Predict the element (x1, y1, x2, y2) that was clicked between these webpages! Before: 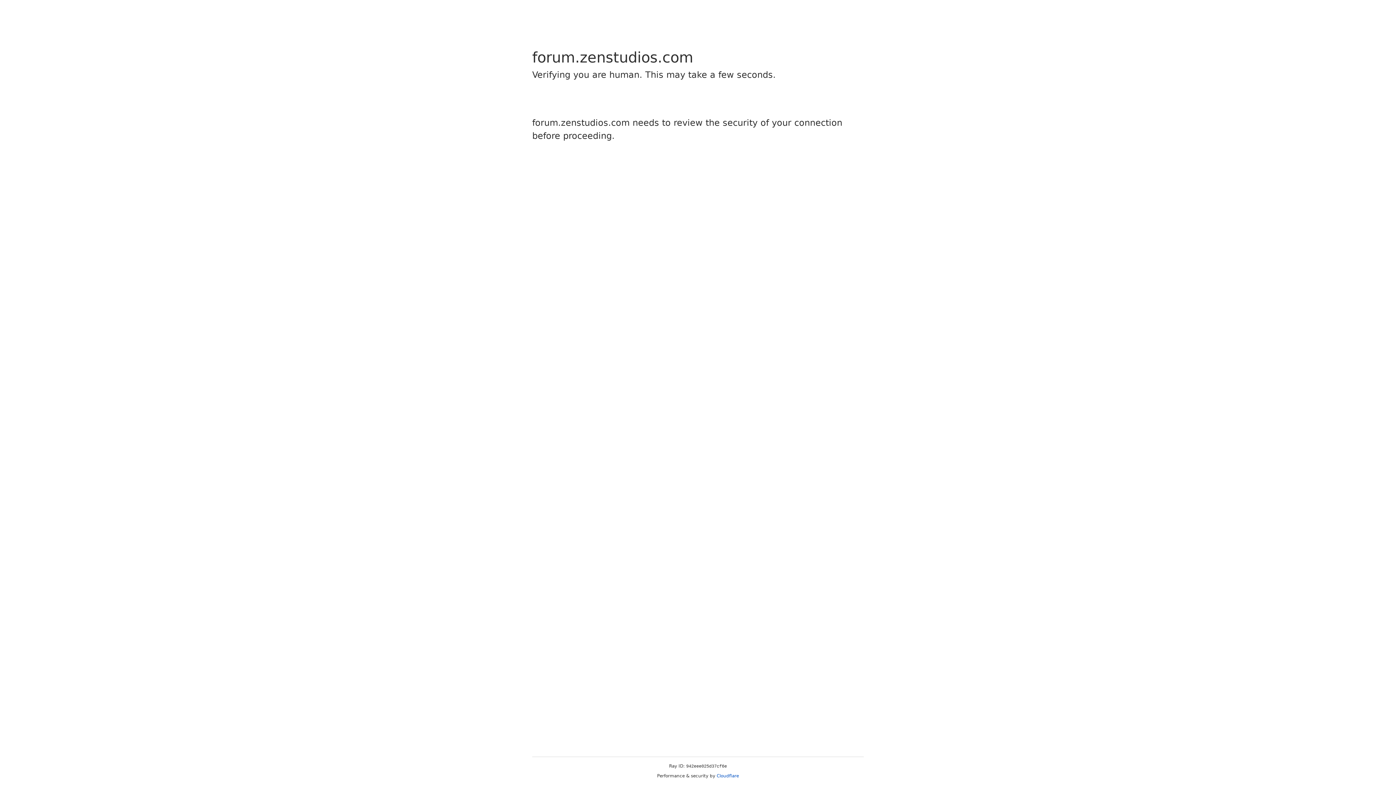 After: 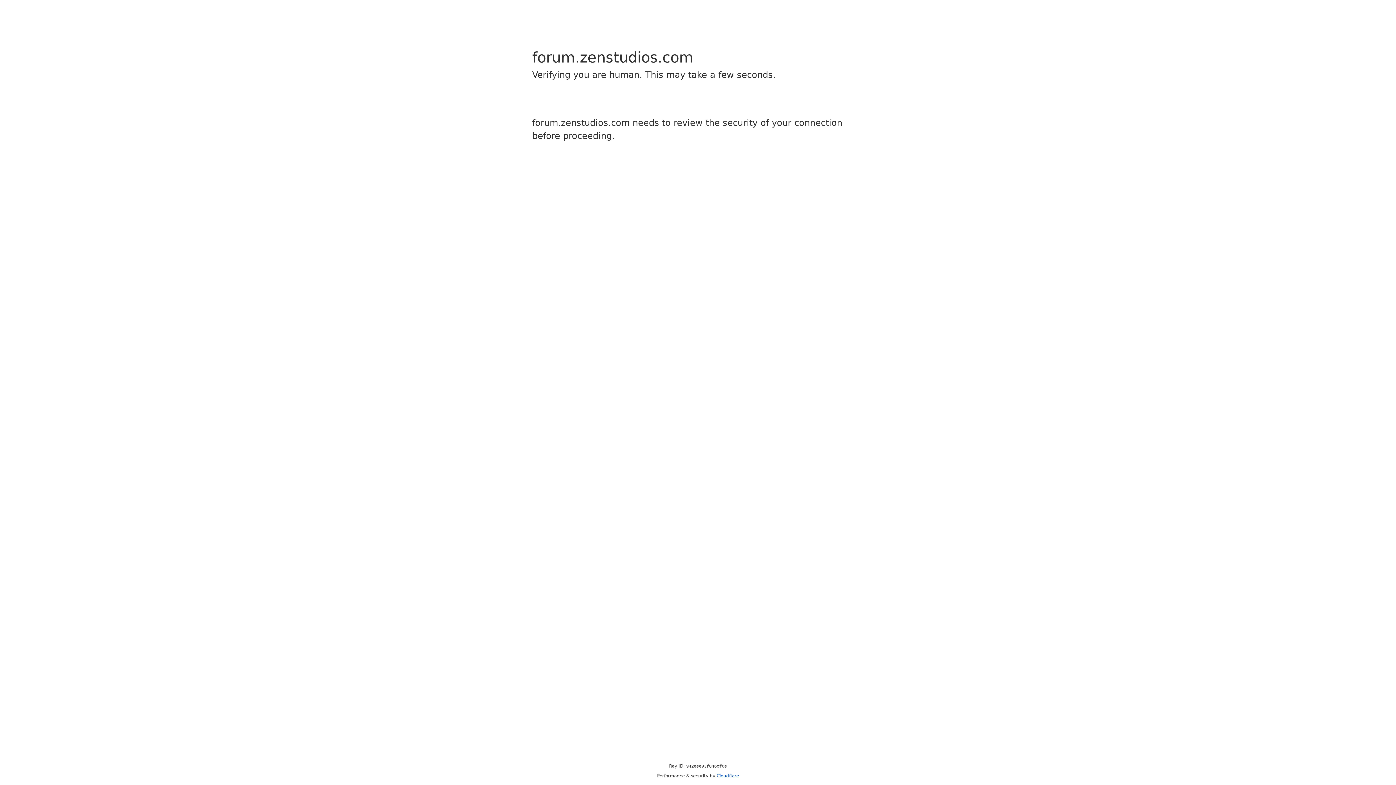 Action: bbox: (716, 773, 739, 778) label: Cloudflare